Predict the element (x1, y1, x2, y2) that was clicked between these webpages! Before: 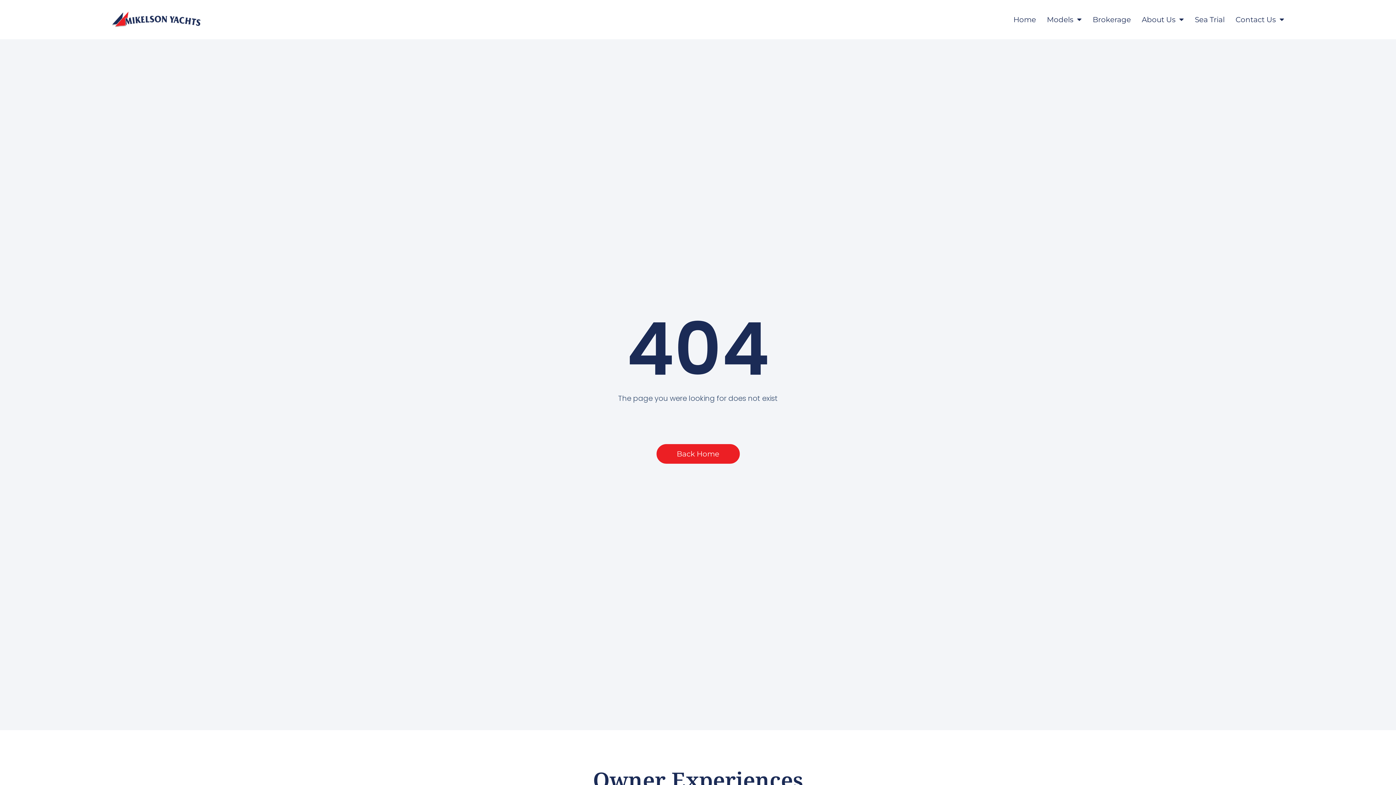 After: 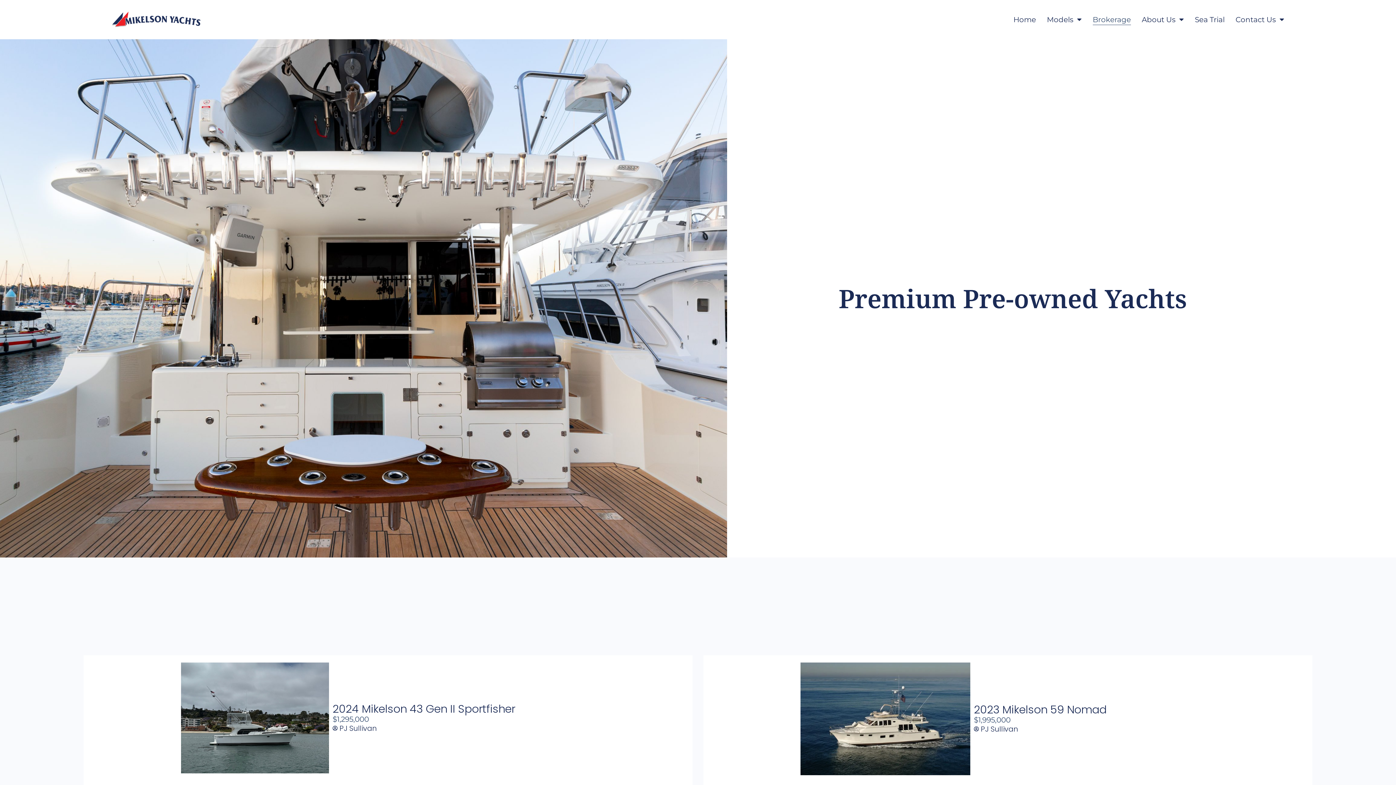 Action: bbox: (1093, 14, 1131, 25) label: Brokerage